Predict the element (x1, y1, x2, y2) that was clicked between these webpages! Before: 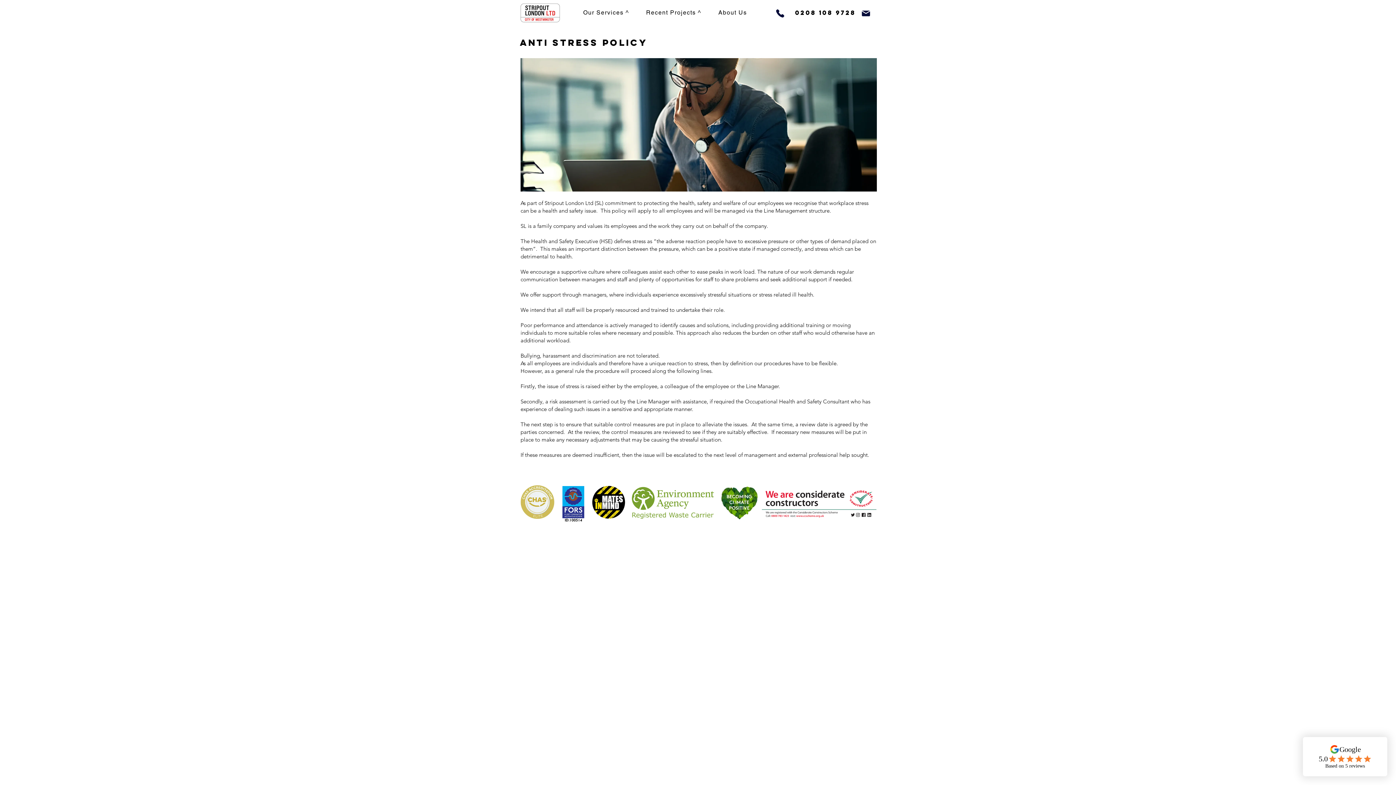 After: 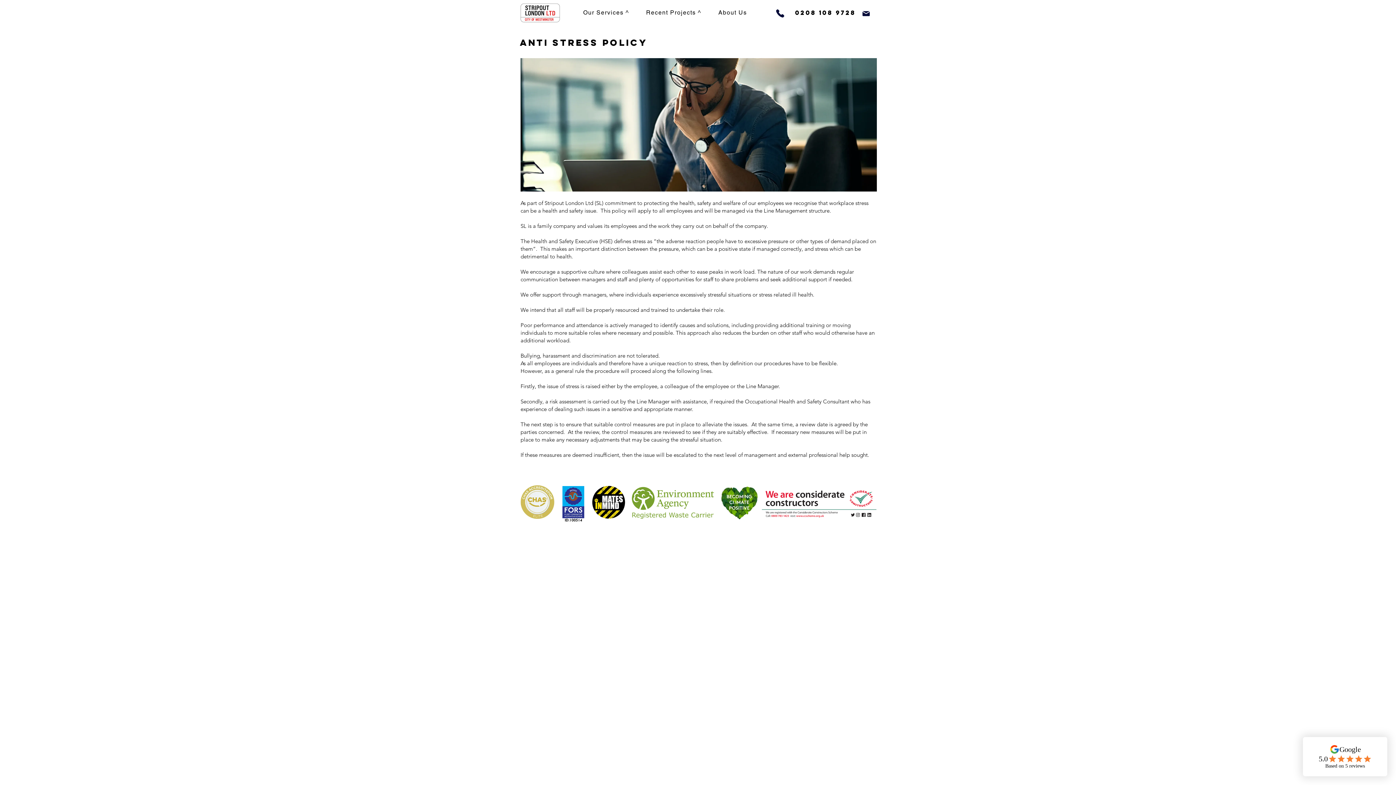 Action: bbox: (861, 8, 870, 18) label: Mail